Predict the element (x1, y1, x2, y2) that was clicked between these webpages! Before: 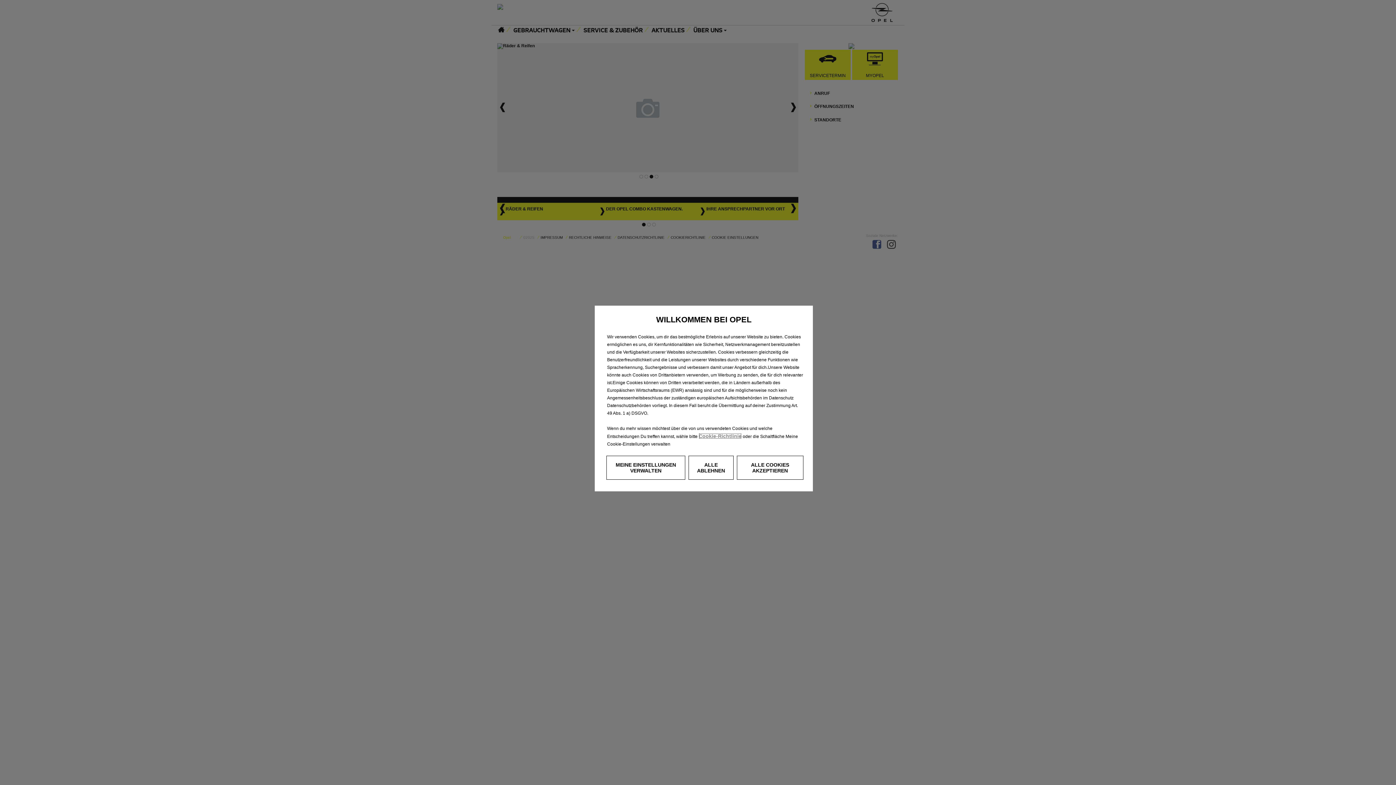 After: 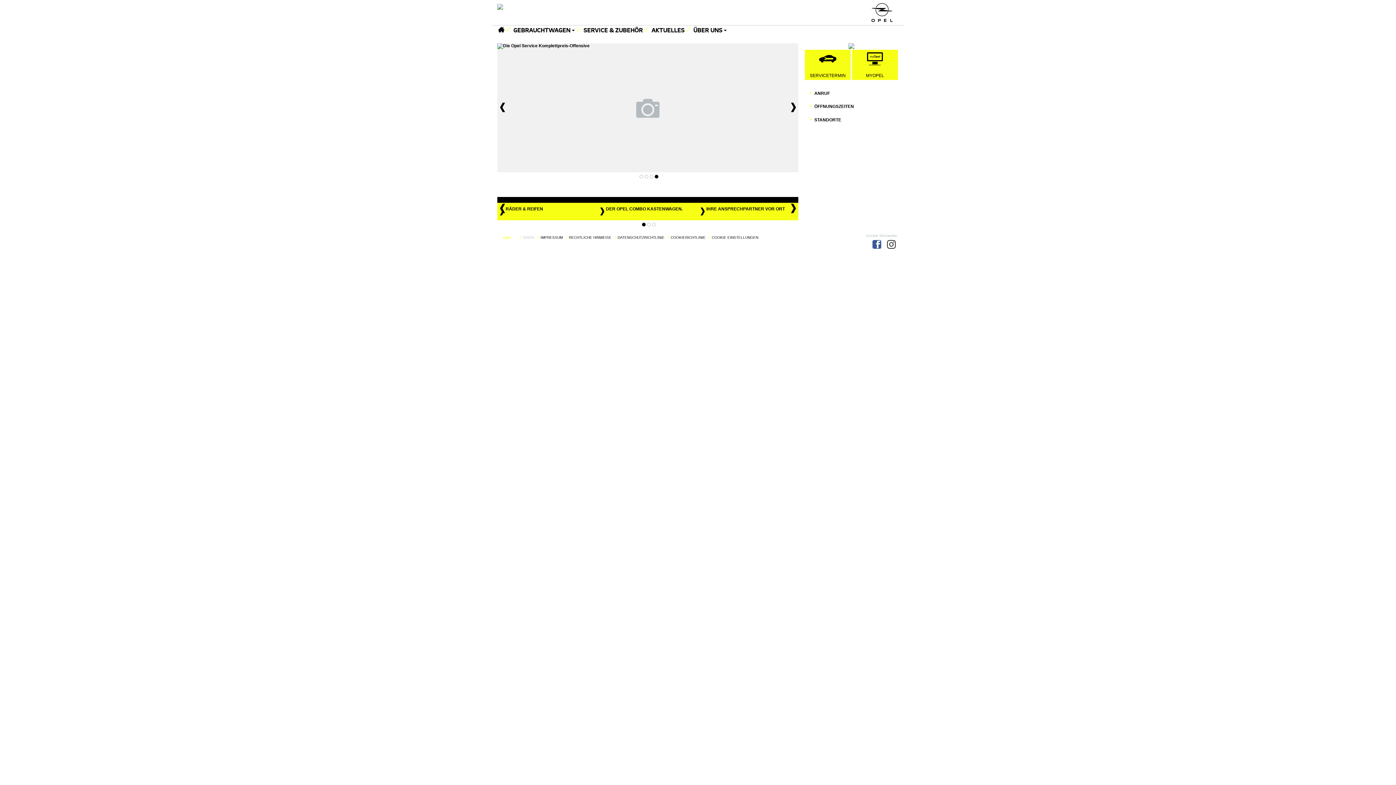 Action: bbox: (736, 456, 803, 480) label: ALLE COOKIES AKZEPTIEREN